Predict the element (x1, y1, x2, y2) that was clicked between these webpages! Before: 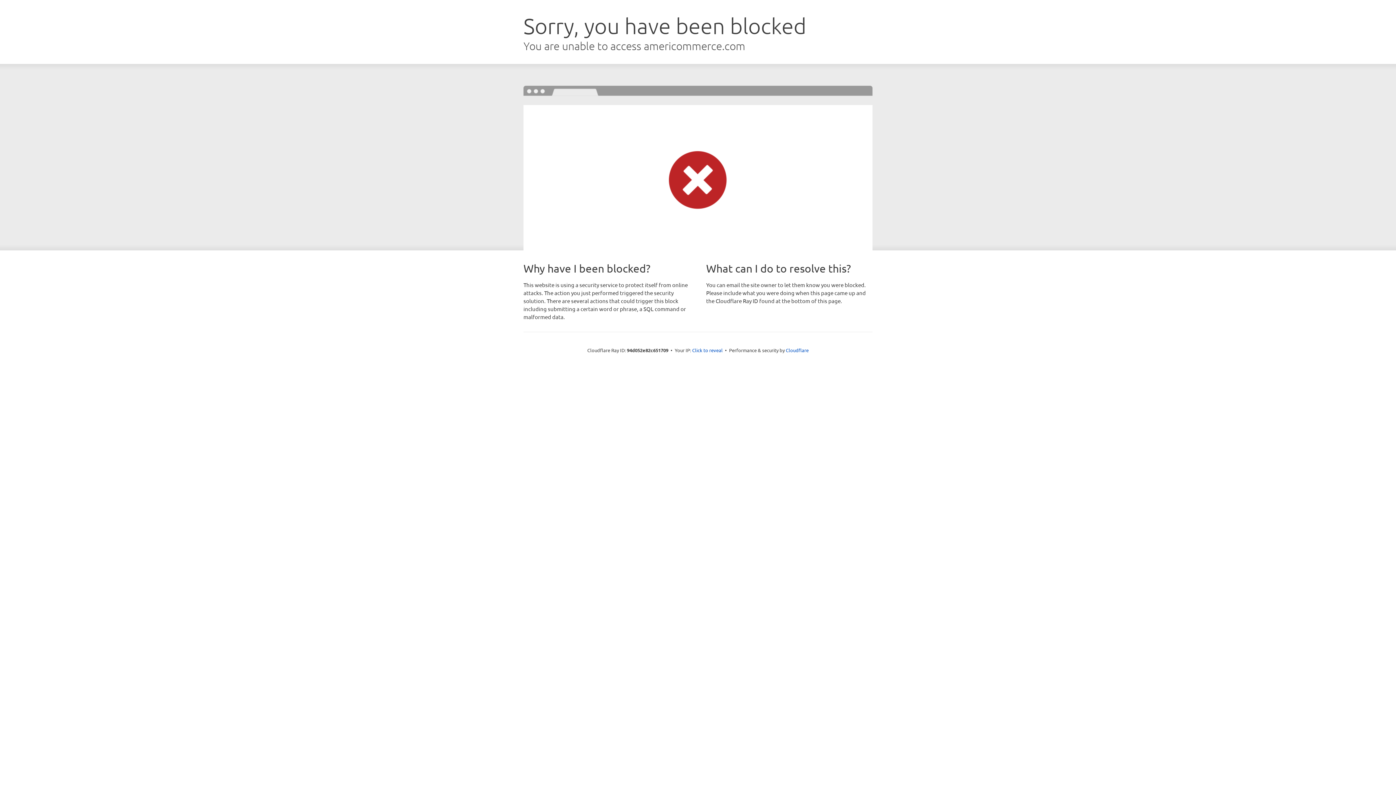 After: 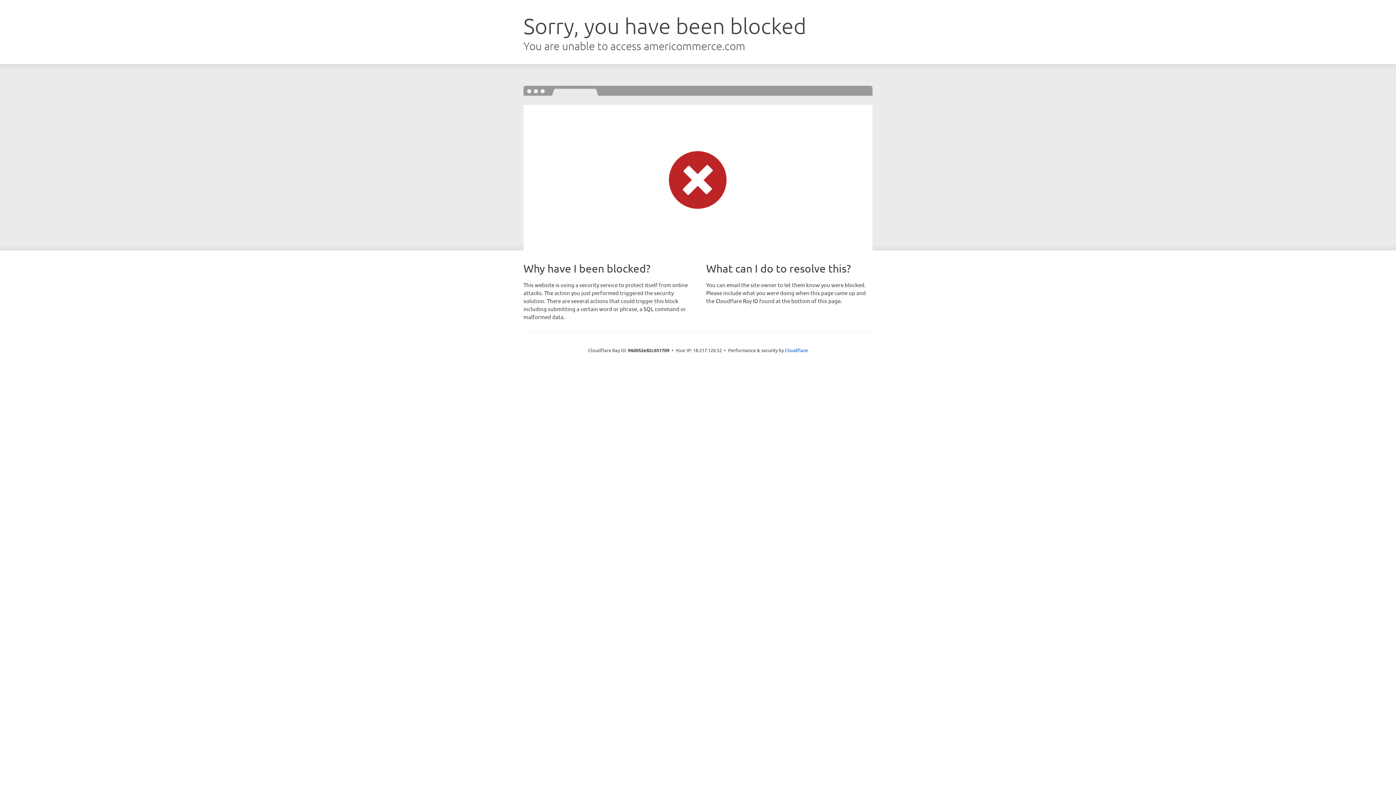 Action: bbox: (692, 346, 722, 353) label: Click to reveal